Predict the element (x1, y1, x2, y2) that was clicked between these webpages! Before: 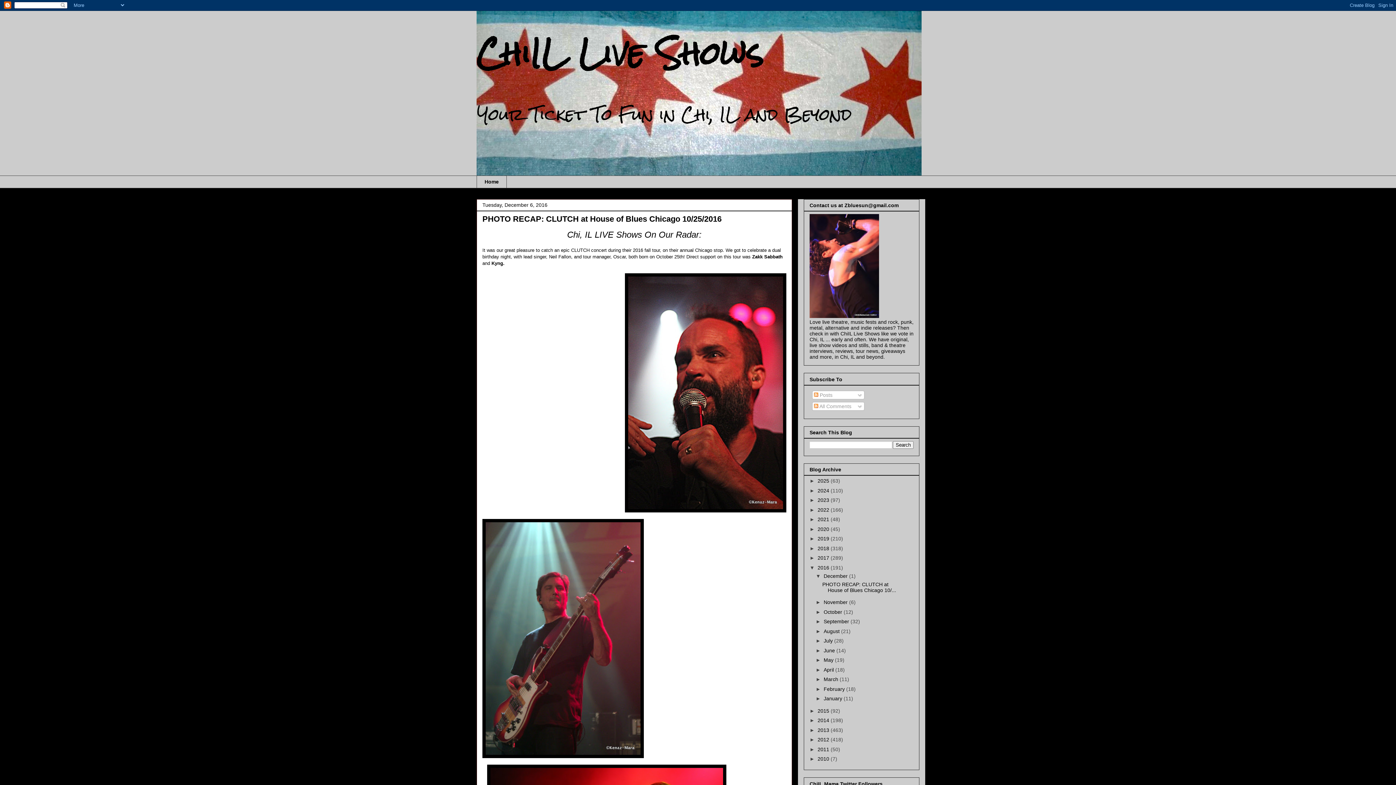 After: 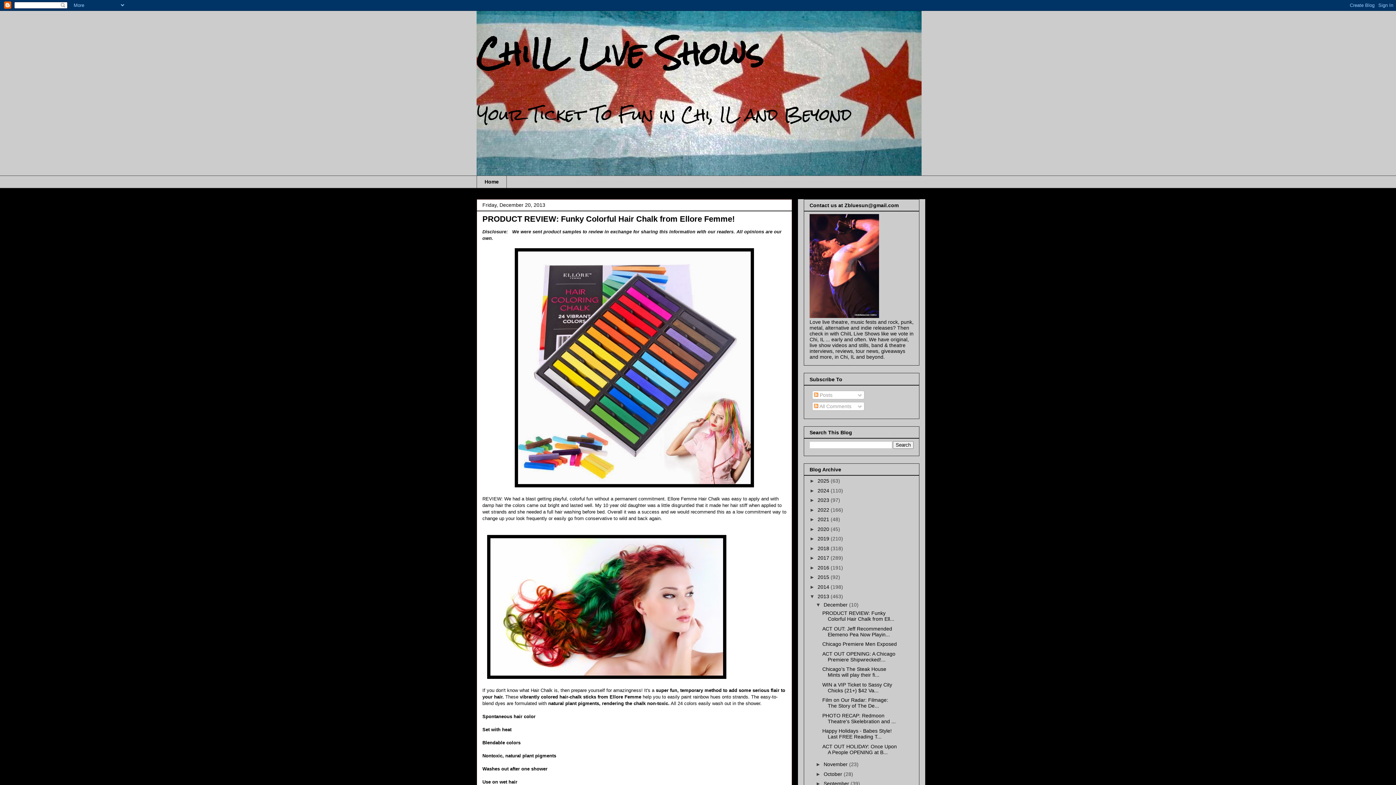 Action: label: 2013  bbox: (817, 727, 830, 733)